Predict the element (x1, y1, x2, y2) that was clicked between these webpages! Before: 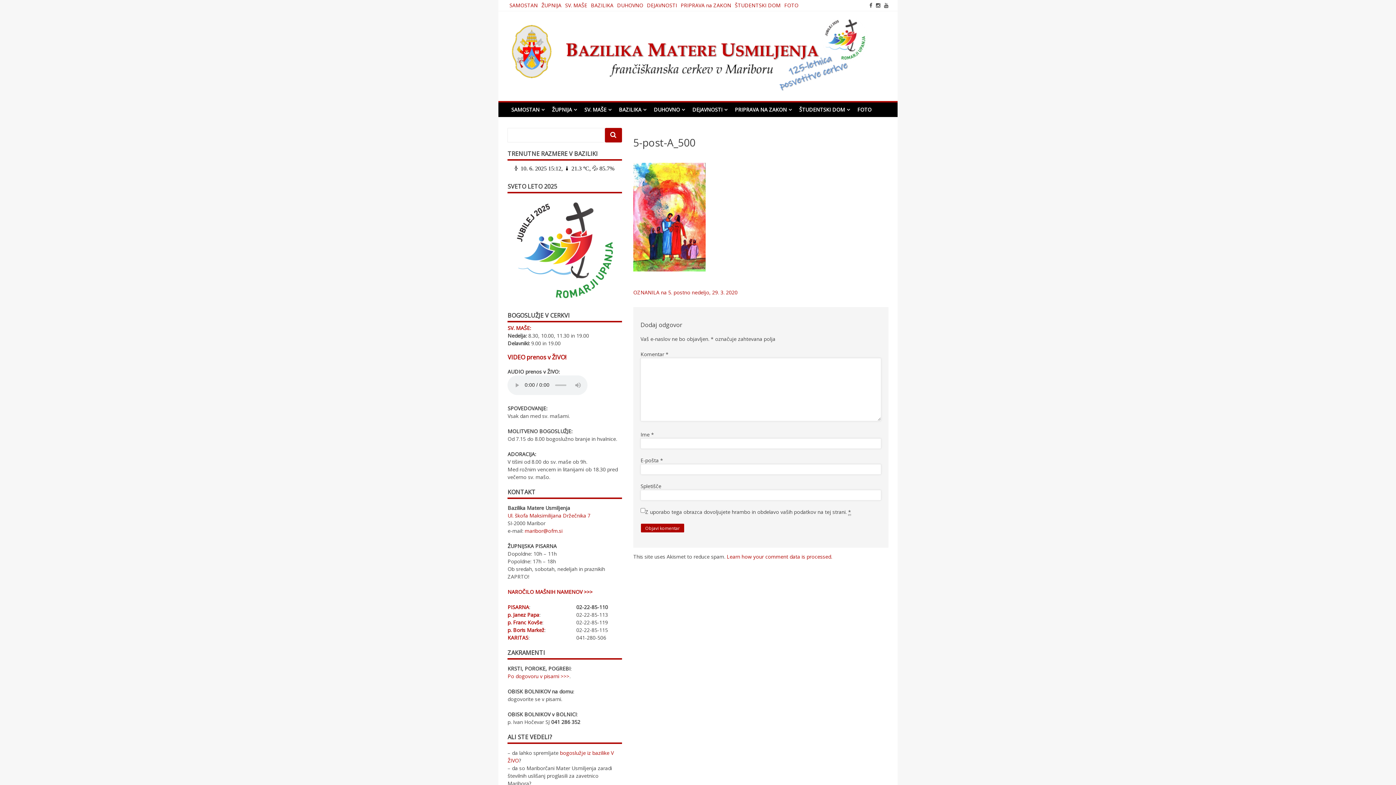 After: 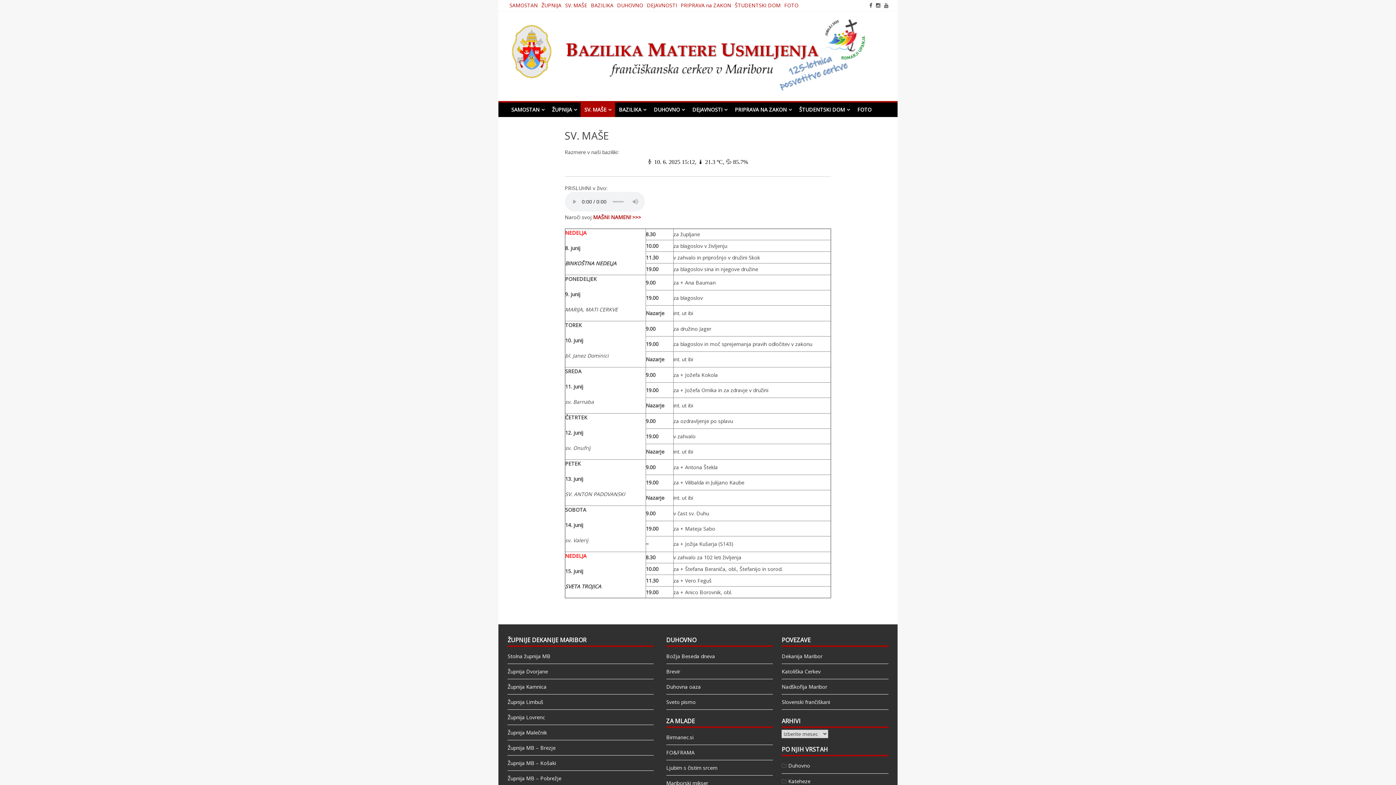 Action: label: SV. MAŠE bbox: (580, 102, 615, 117)